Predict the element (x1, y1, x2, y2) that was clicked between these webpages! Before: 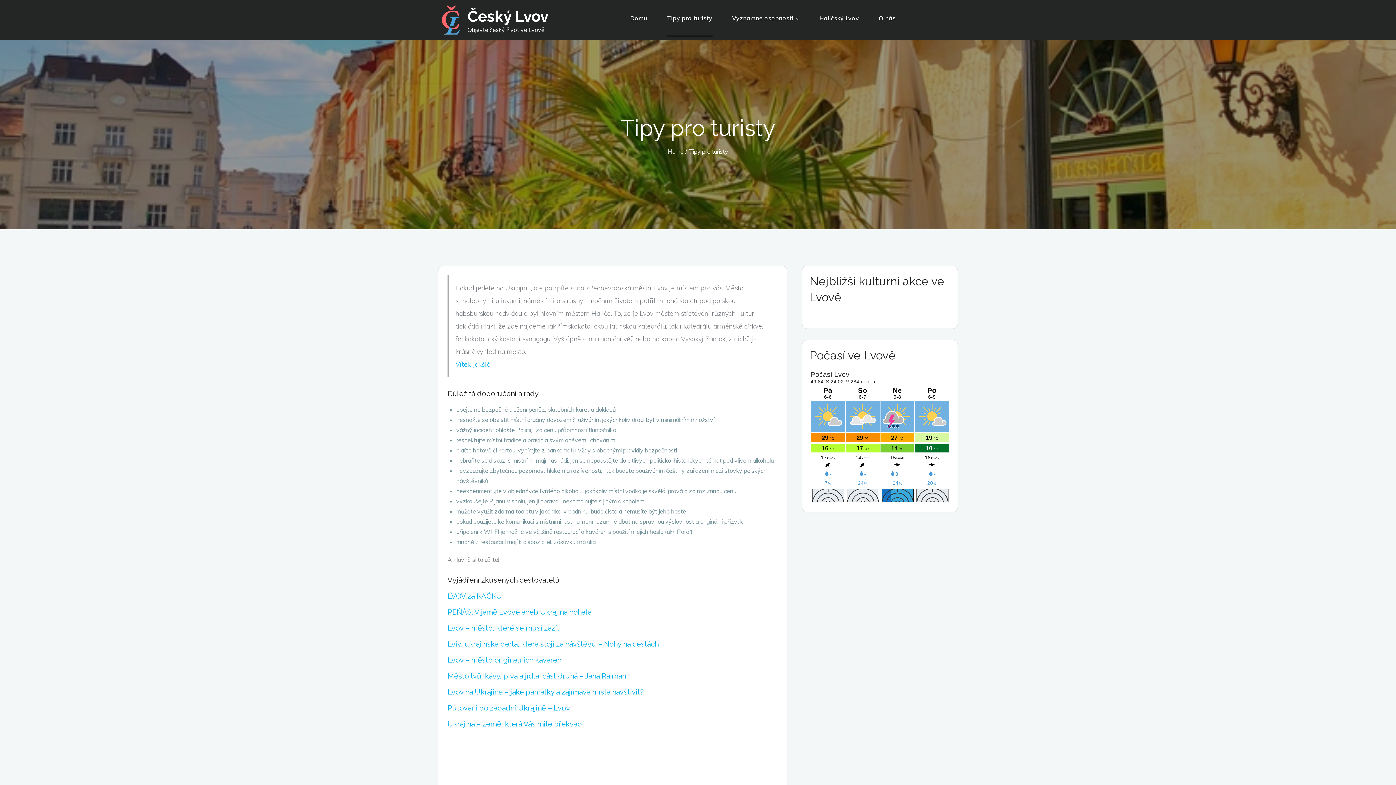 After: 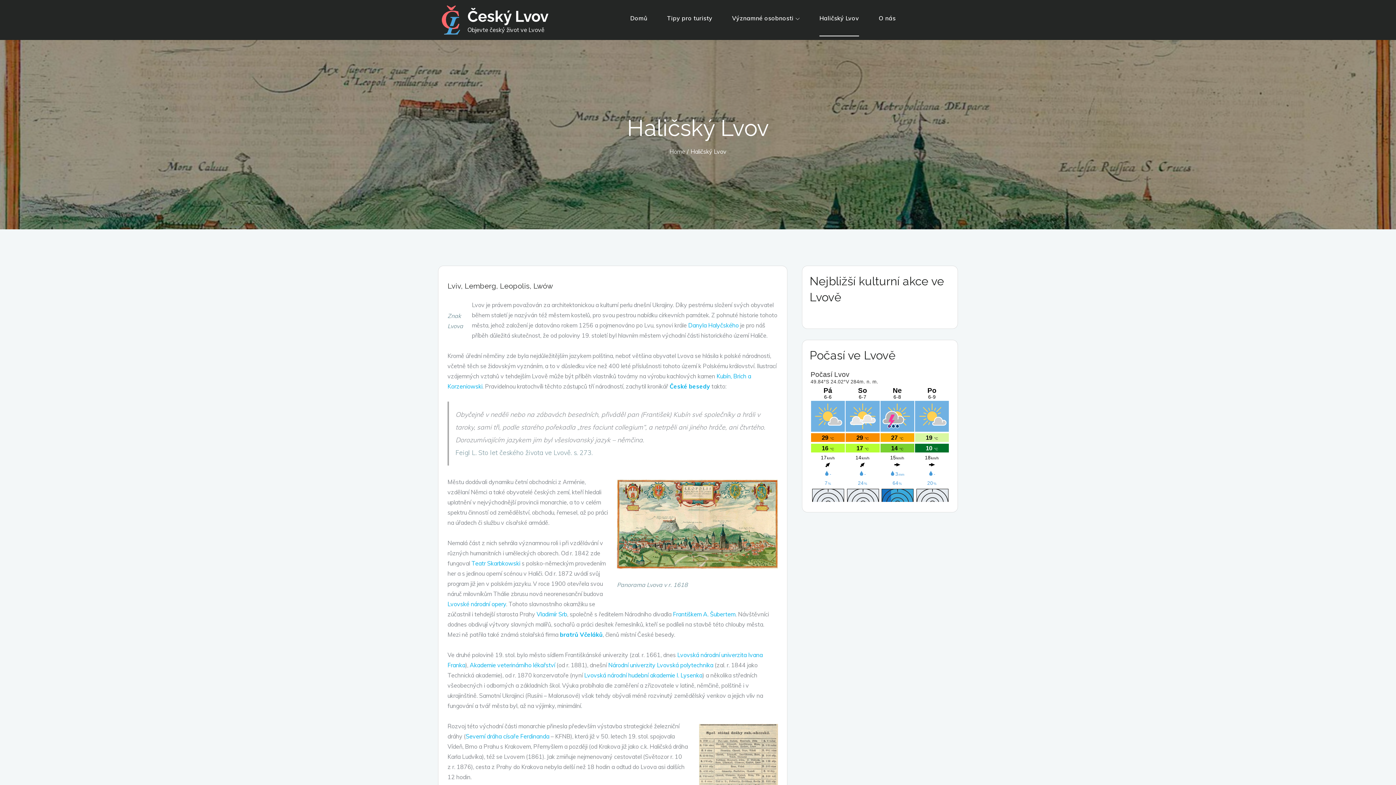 Action: bbox: (819, 0, 859, 36) label: Haličský Lvov